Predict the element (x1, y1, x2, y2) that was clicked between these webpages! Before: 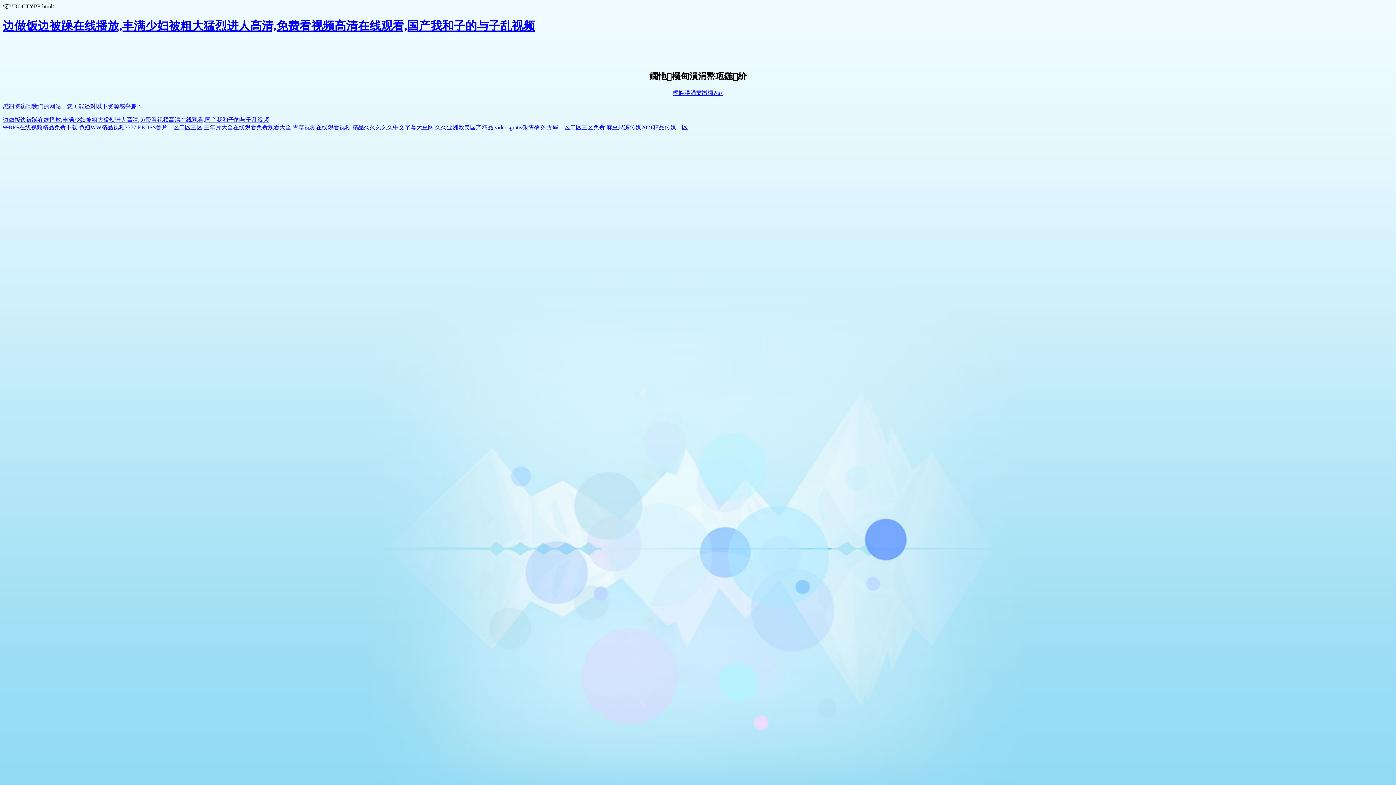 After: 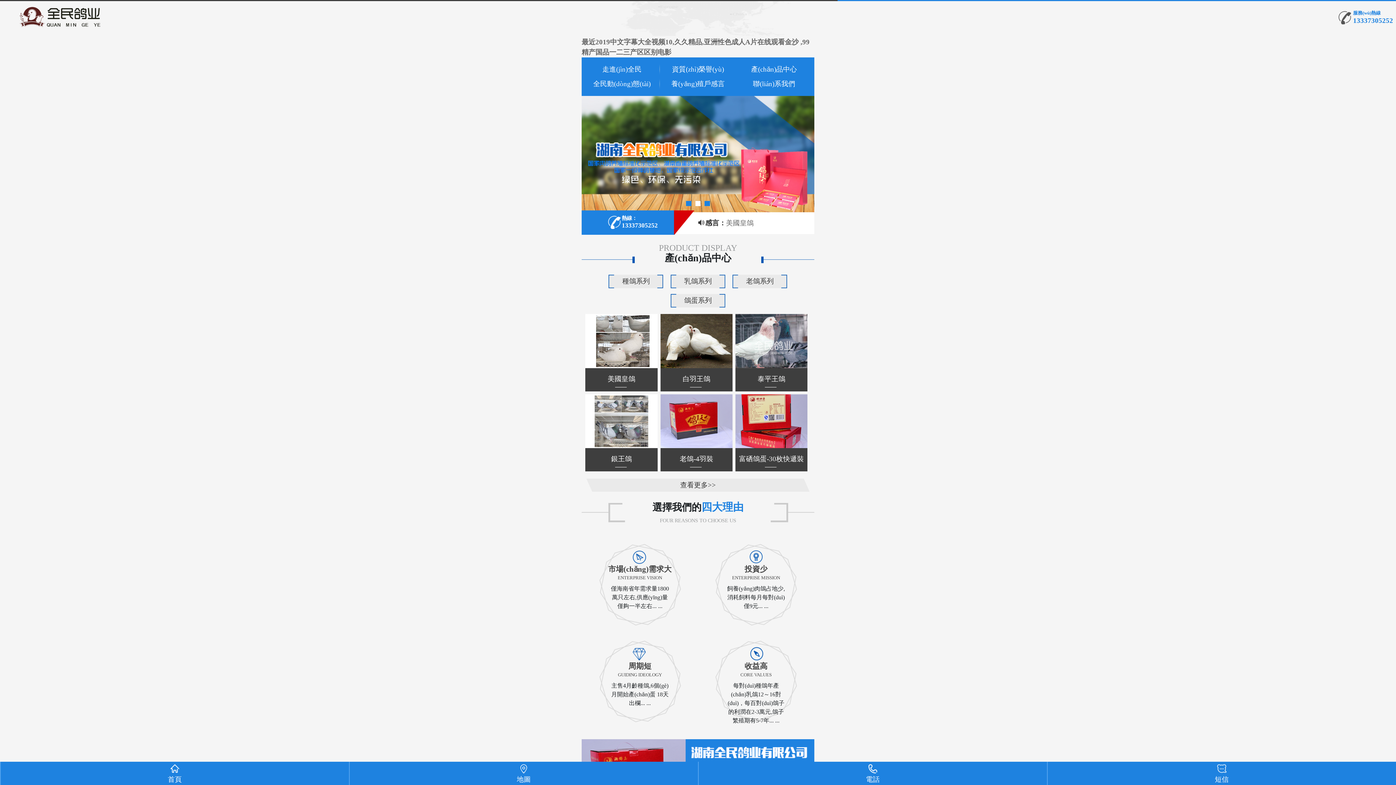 Action: bbox: (204, 124, 291, 130) label: 三年片大全在线观看免费观看大全